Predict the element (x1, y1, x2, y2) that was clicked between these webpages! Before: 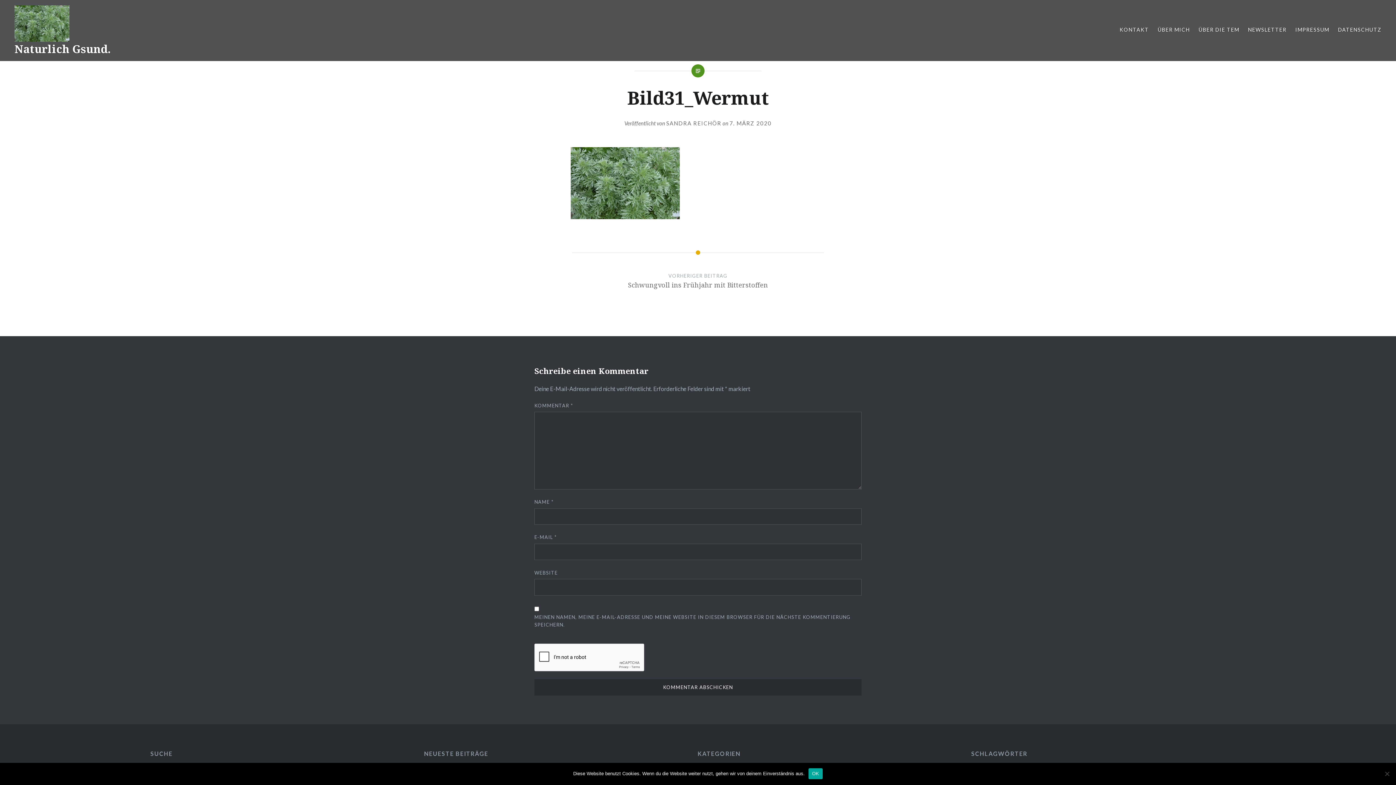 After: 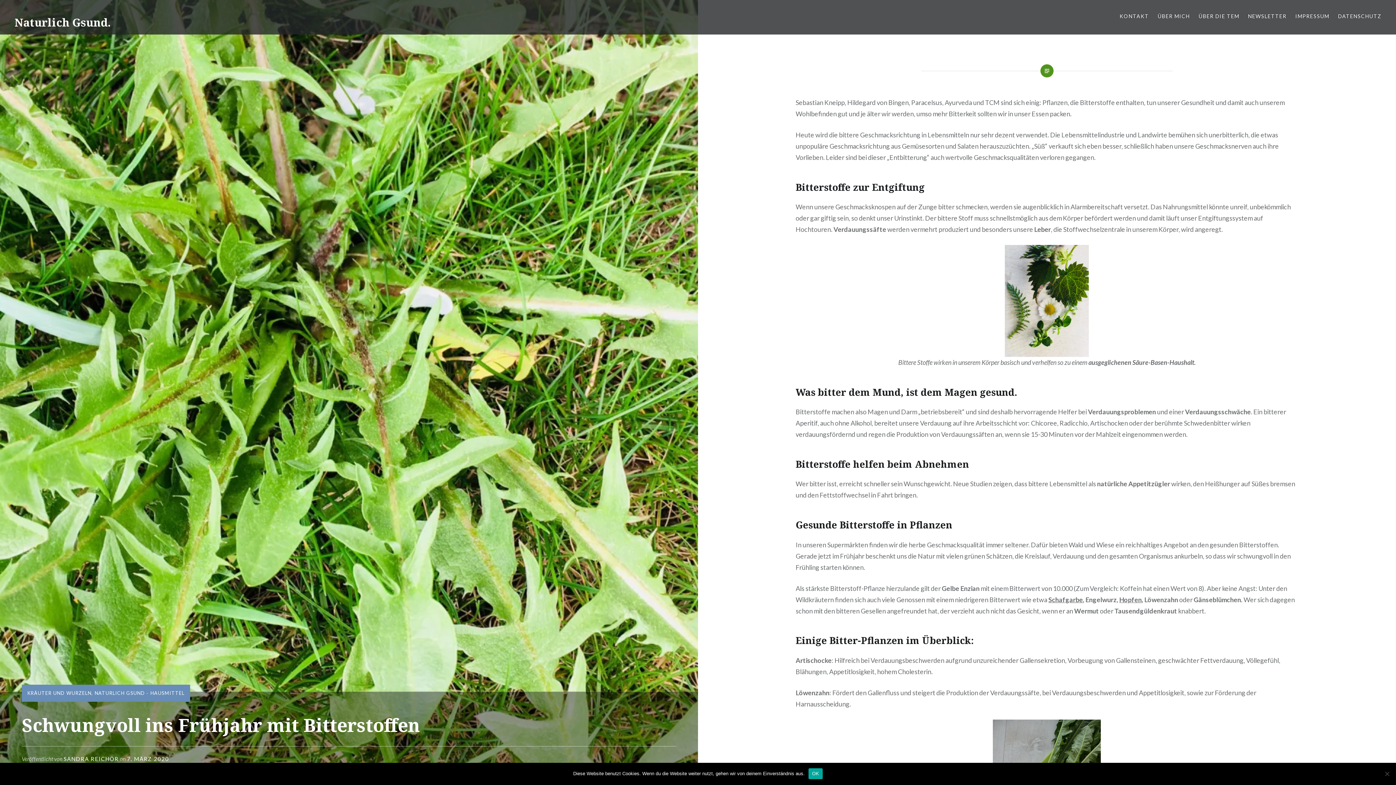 Action: bbox: (195, 272, 1200, 303) label: VORHERIGER BEITRAG
Schwungvoll ins Frühjahr mit Bitterstoffen